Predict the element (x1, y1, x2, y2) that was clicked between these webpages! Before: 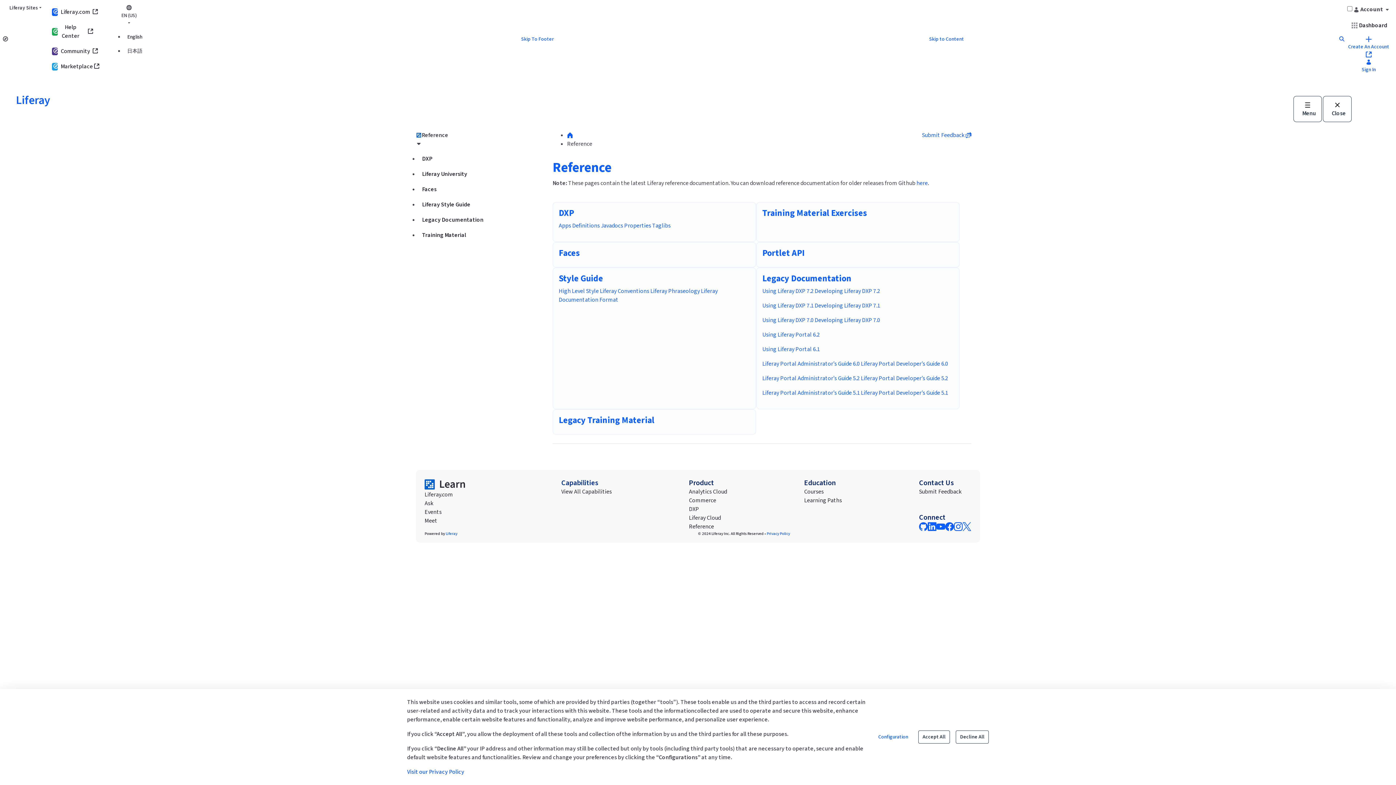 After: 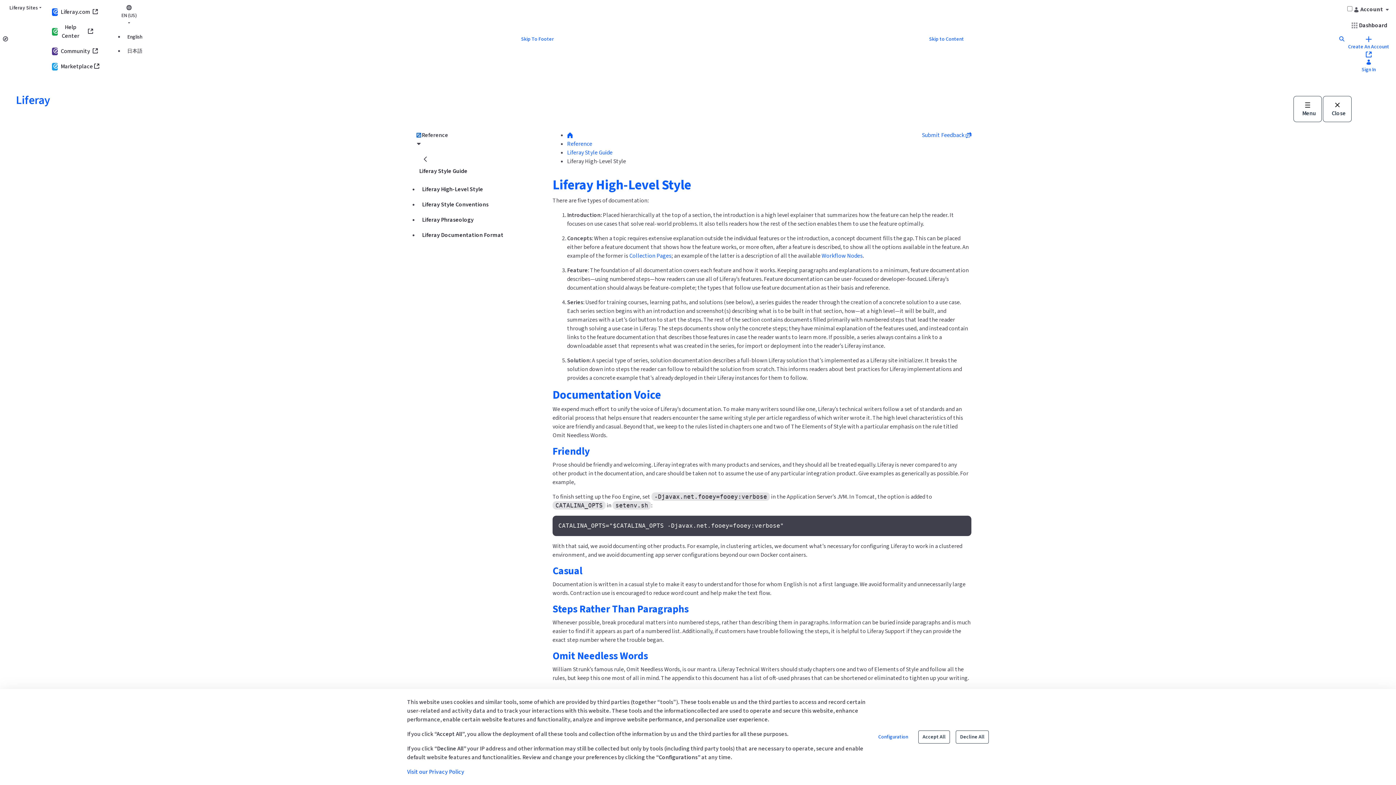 Action: bbox: (558, 287, 598, 295) label: High Level Style